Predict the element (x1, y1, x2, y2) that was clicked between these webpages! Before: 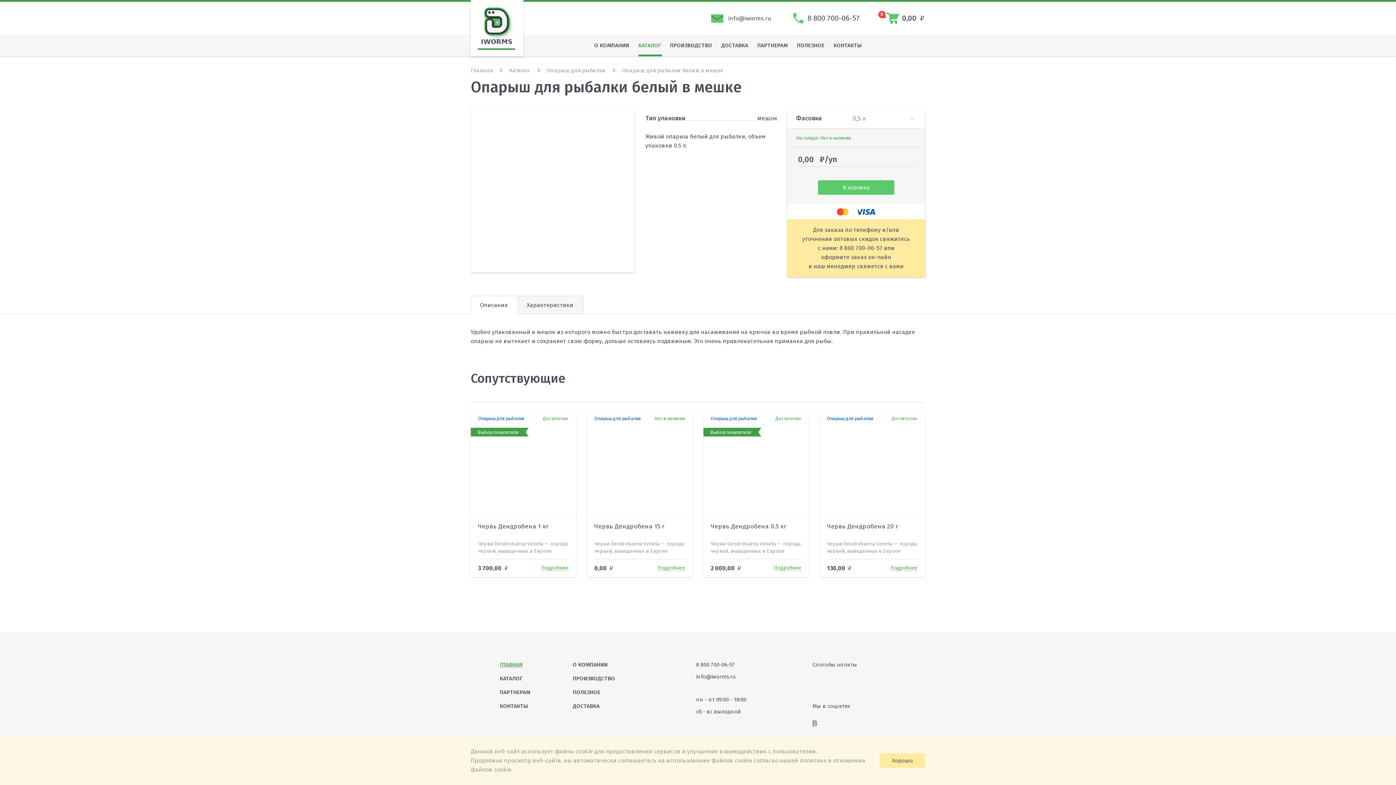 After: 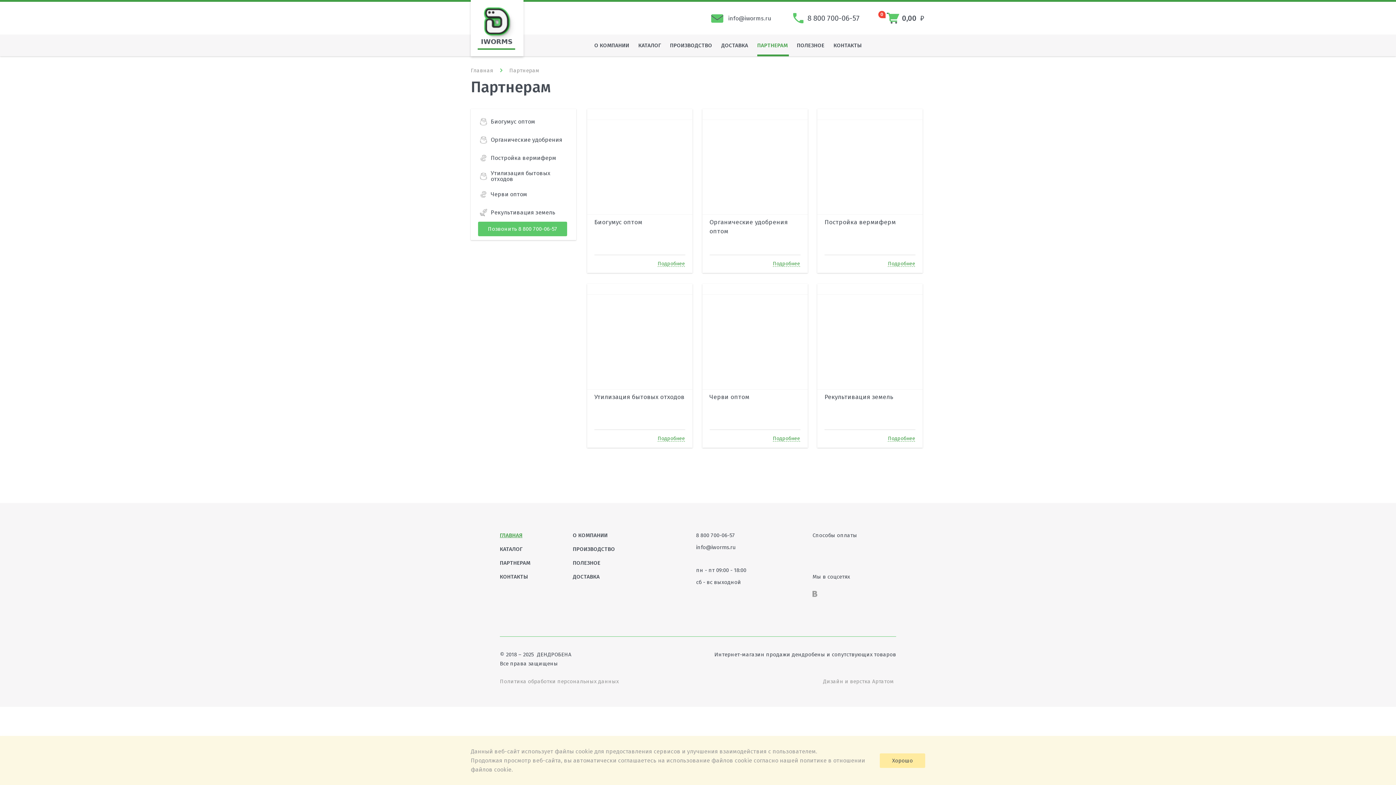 Action: bbox: (752, 34, 792, 56) label: ПАРТНЕРАМ 